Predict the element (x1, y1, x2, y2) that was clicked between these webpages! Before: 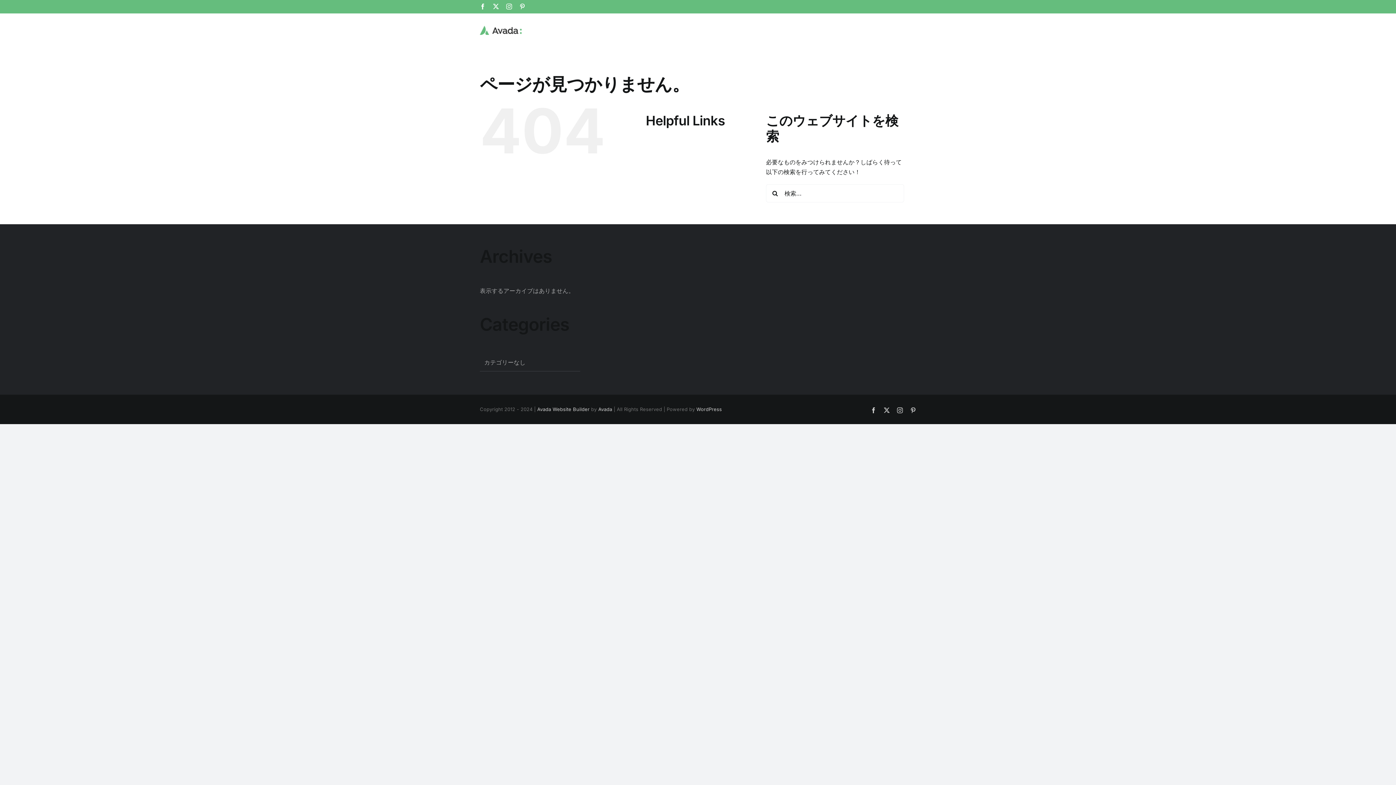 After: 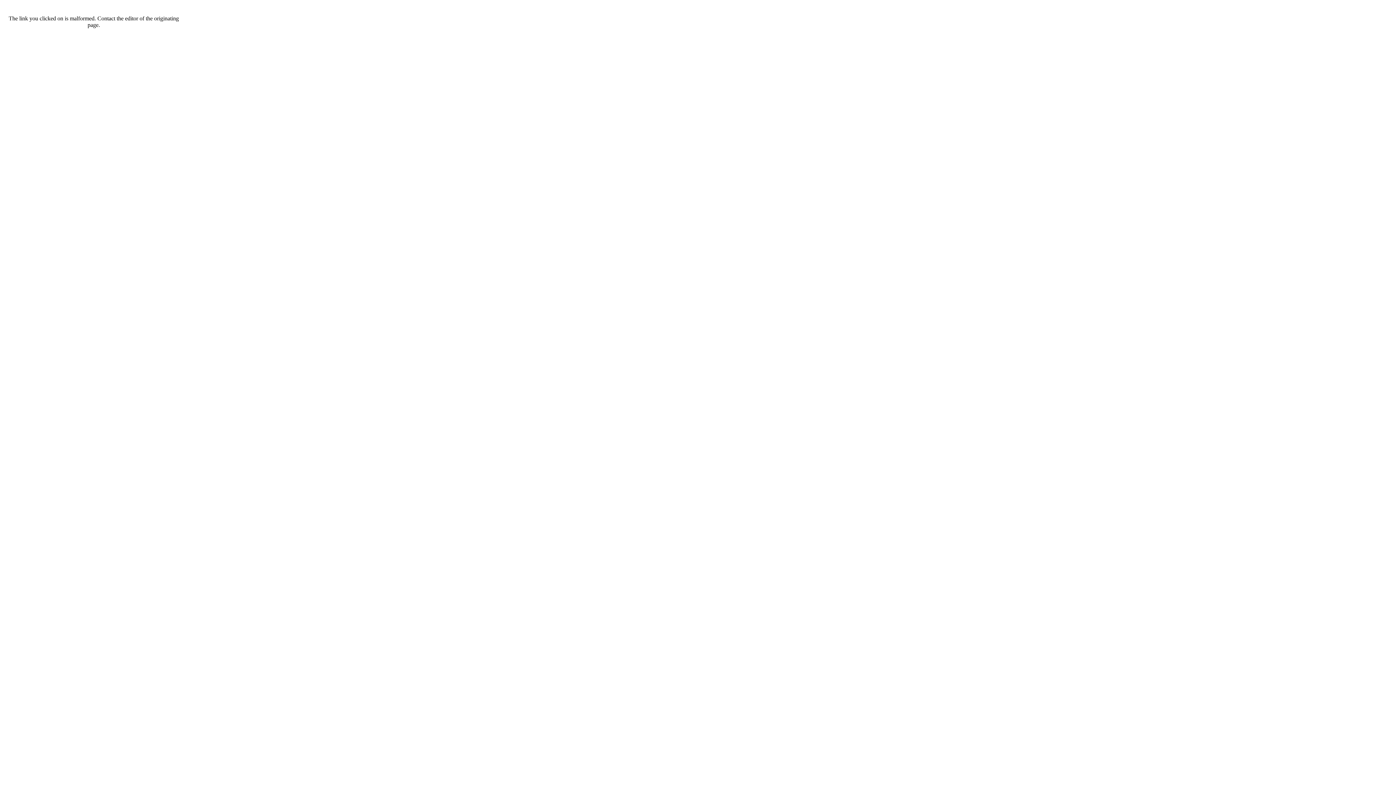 Action: bbox: (537, 406, 589, 412) label: Avada Website Builder